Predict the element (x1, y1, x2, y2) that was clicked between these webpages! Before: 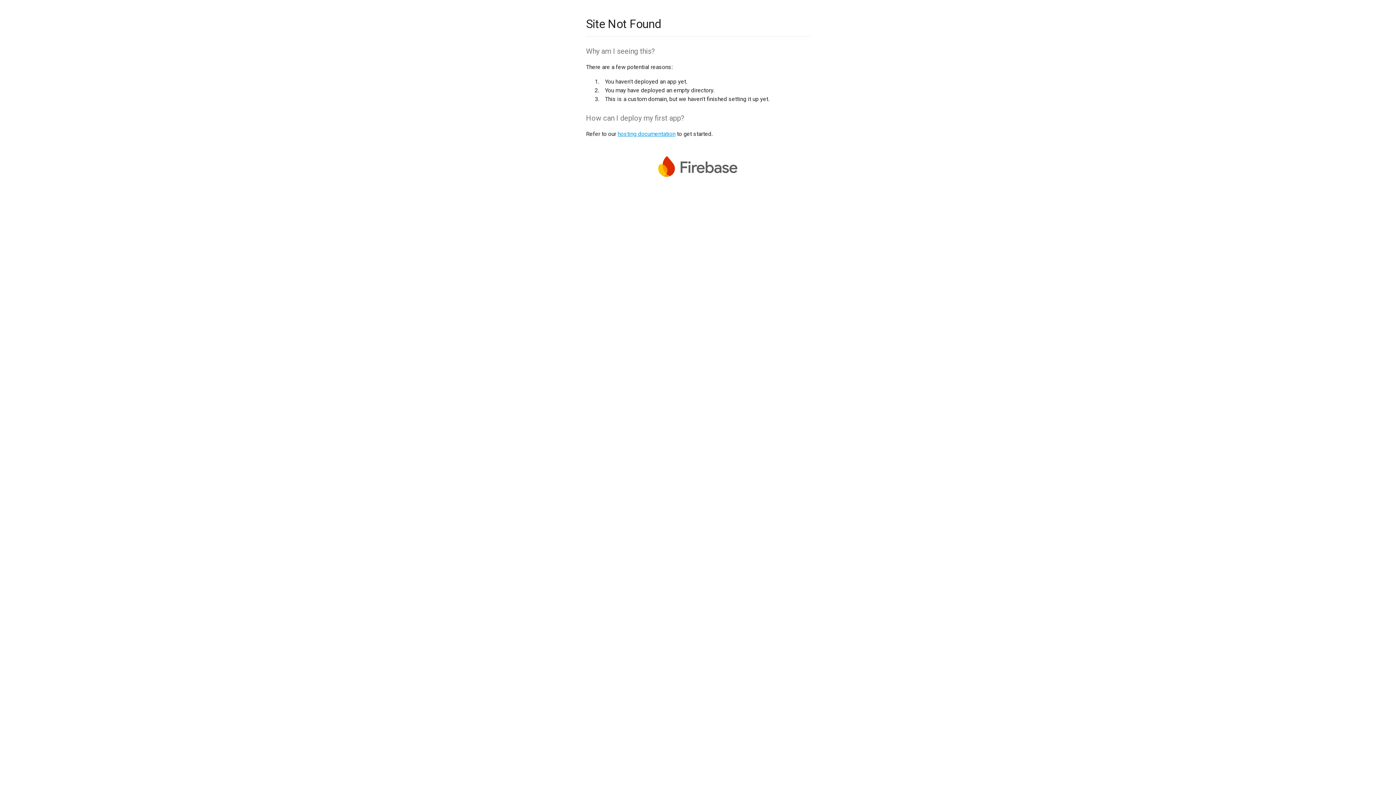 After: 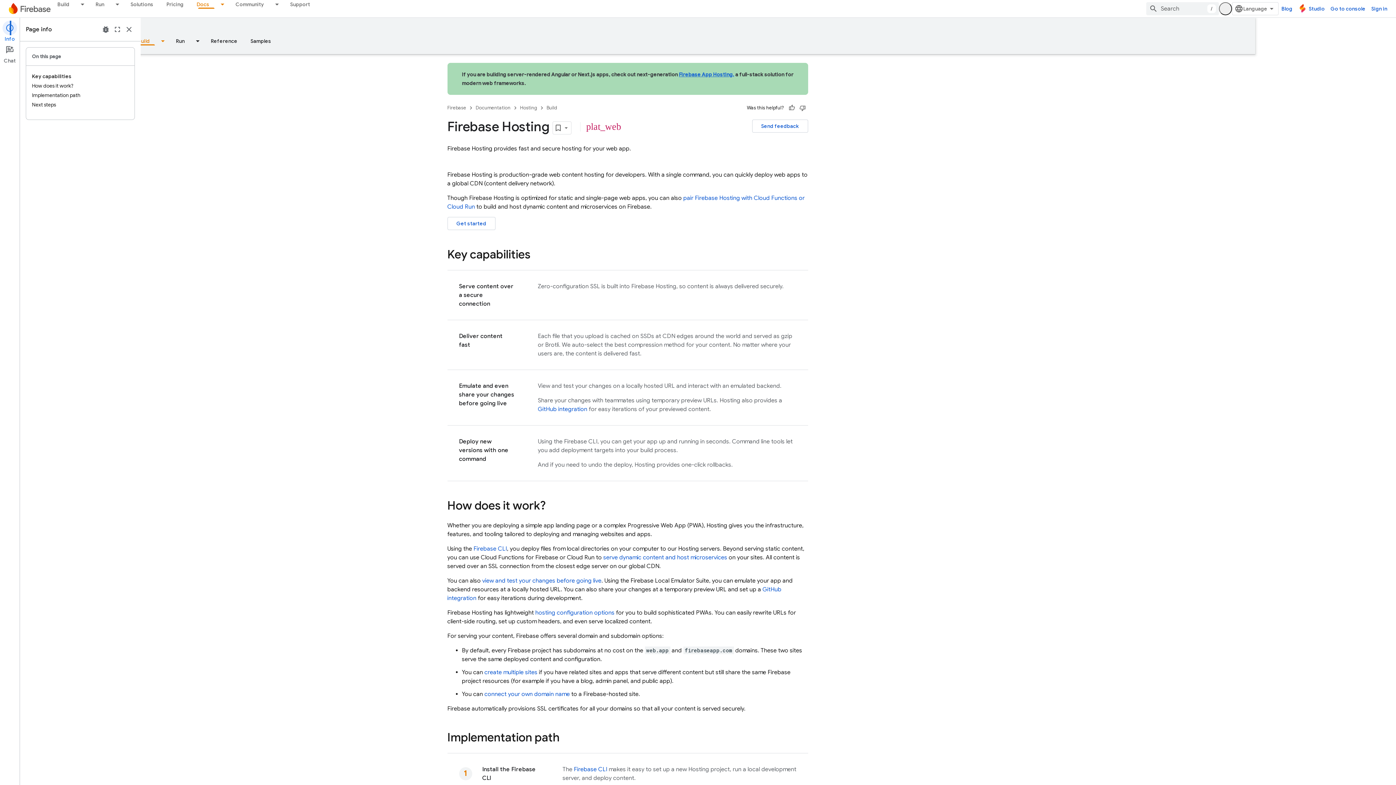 Action: label: hosting documentation bbox: (617, 130, 675, 137)